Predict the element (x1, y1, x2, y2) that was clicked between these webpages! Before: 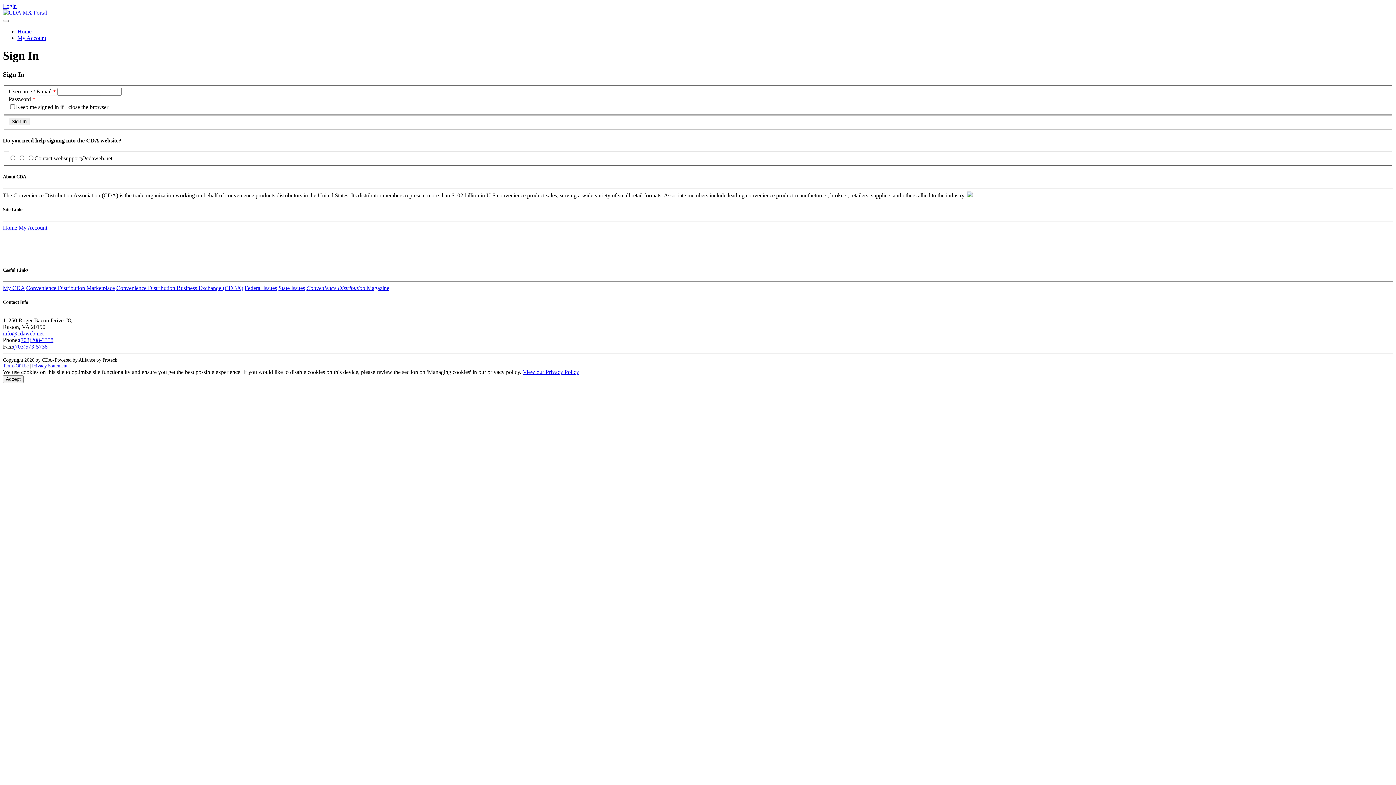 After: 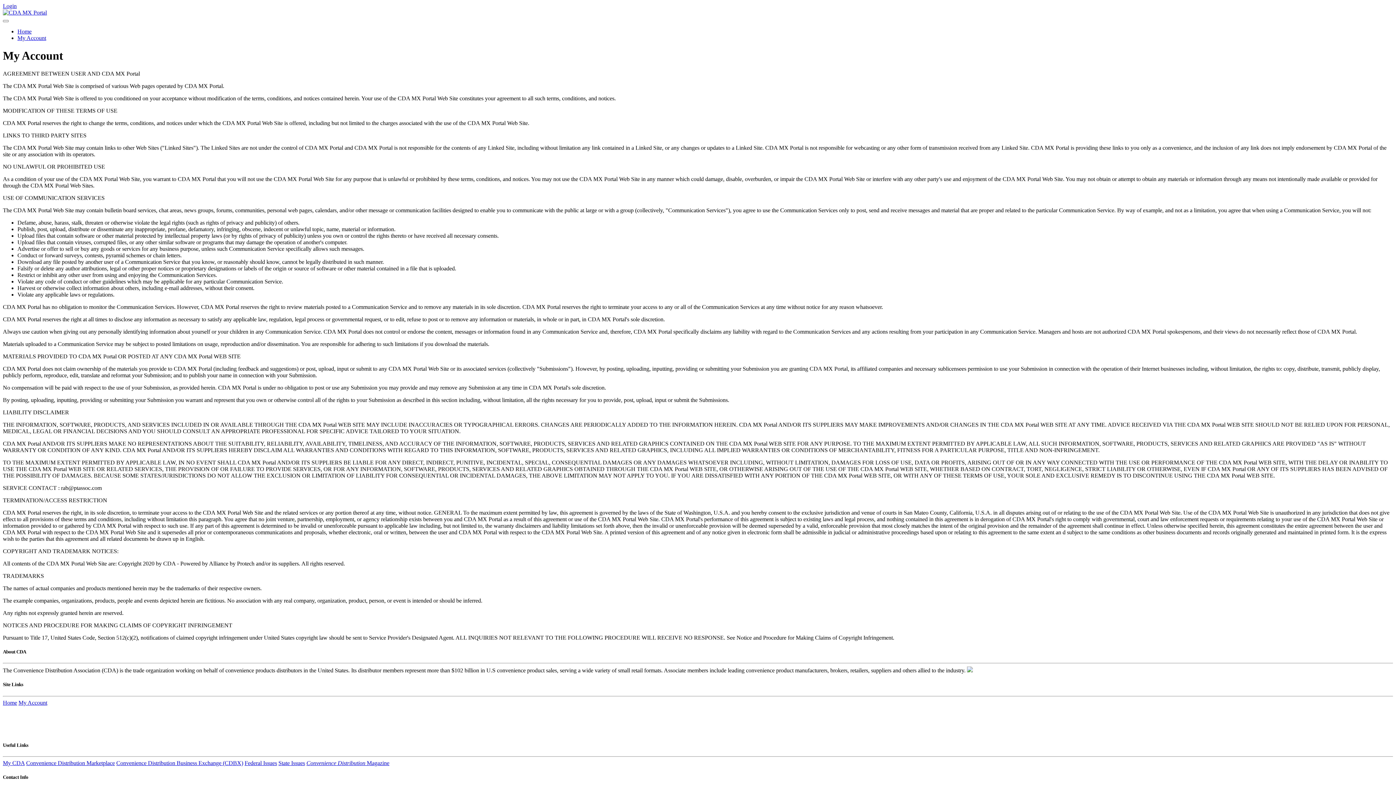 Action: bbox: (2, 363, 28, 368) label: Terms Of Use